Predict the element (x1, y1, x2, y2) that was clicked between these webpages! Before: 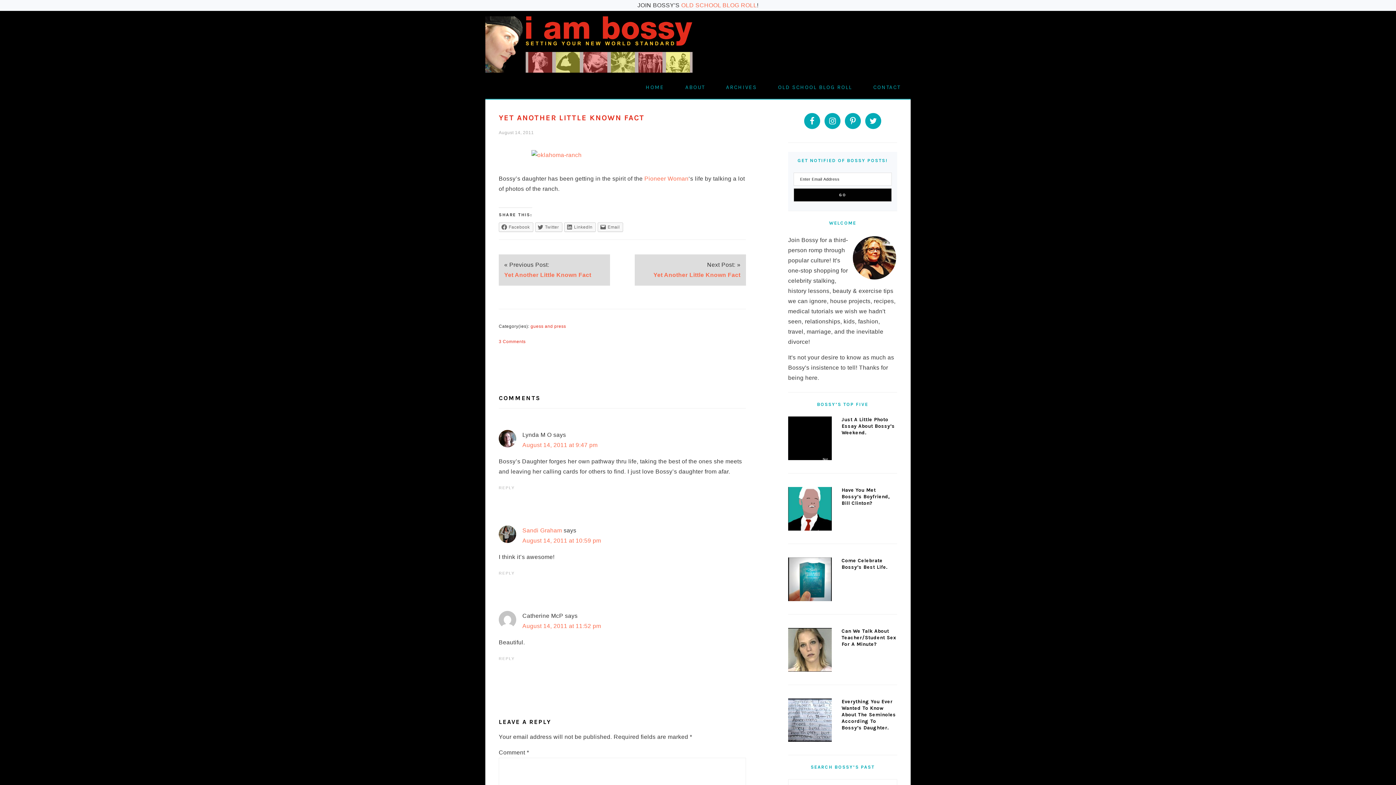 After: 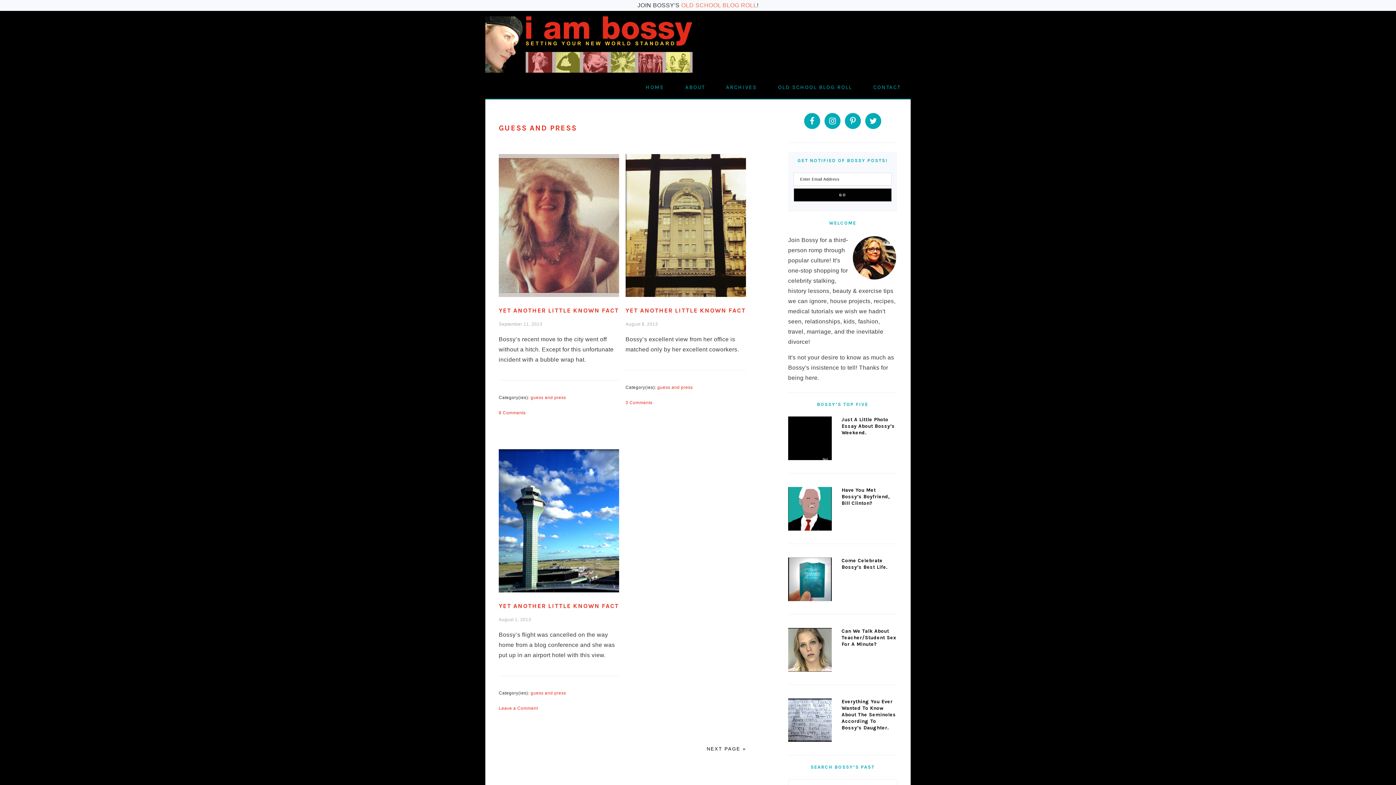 Action: label: guess and press bbox: (530, 324, 566, 329)